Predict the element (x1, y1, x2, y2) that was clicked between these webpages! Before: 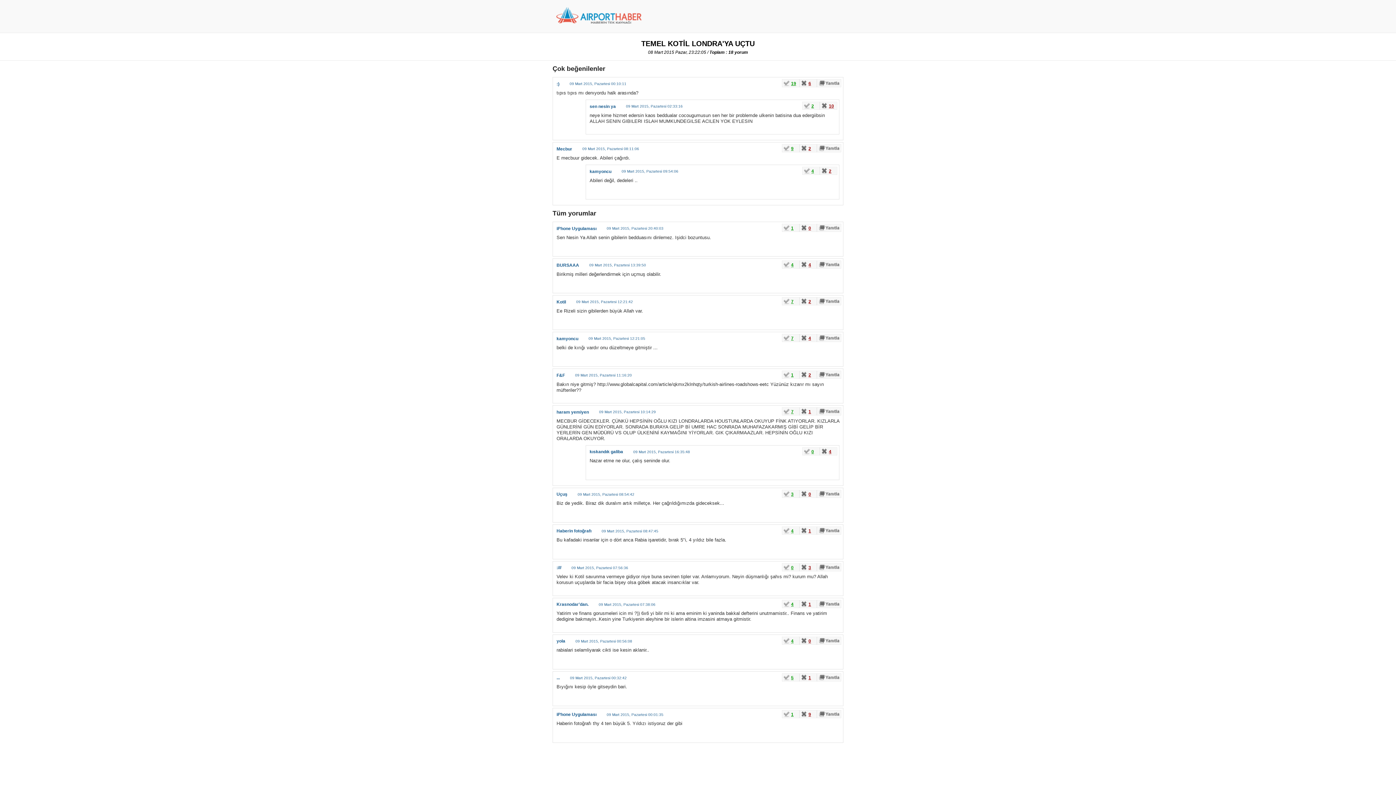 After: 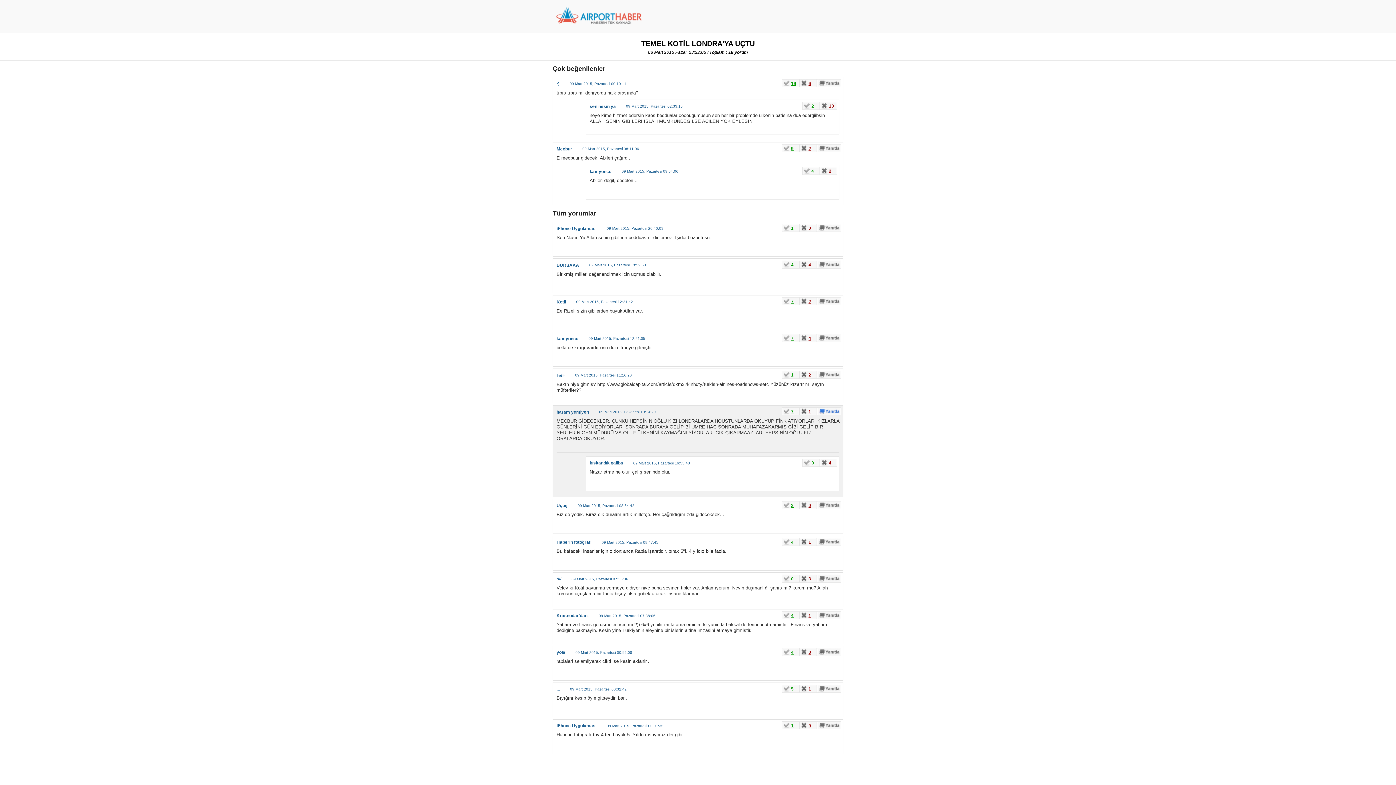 Action: bbox: (817, 407, 841, 415)